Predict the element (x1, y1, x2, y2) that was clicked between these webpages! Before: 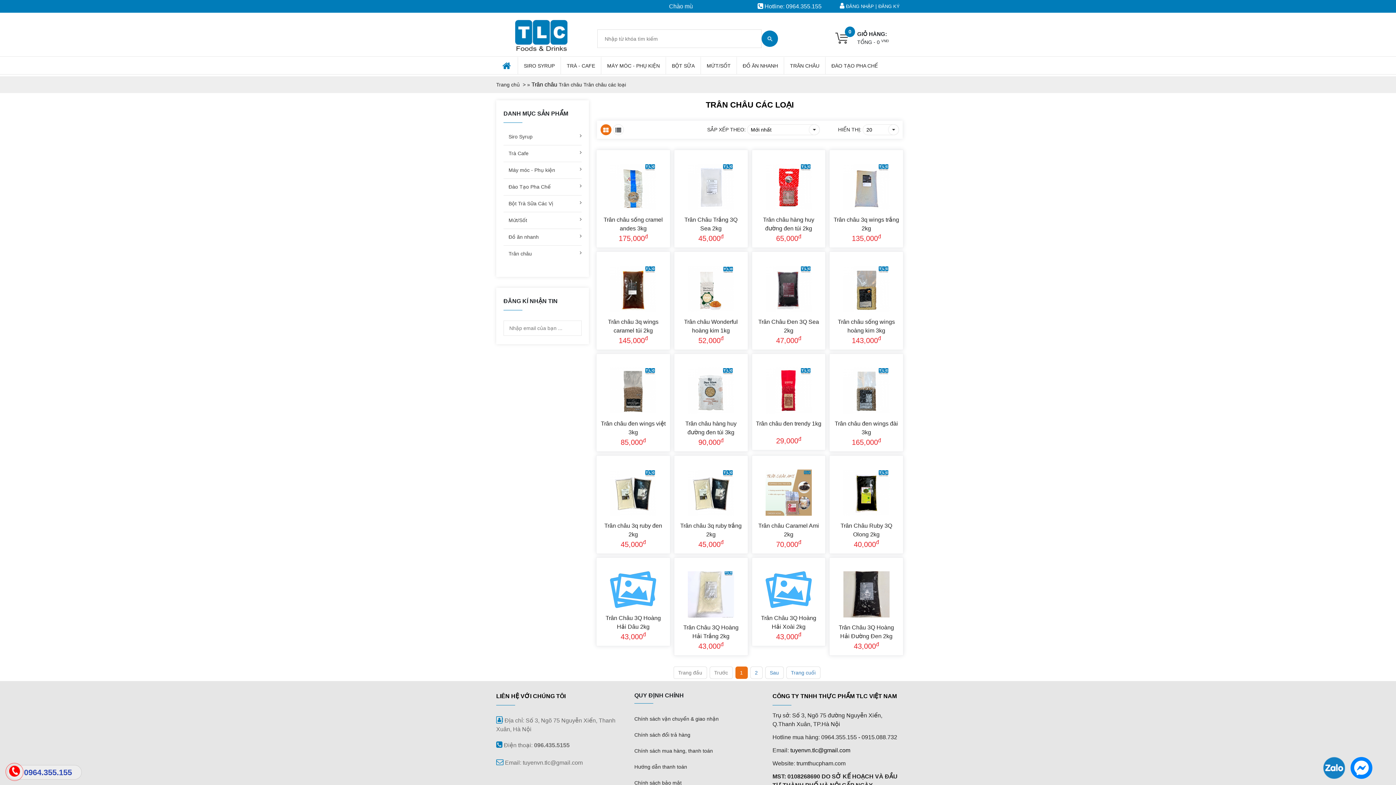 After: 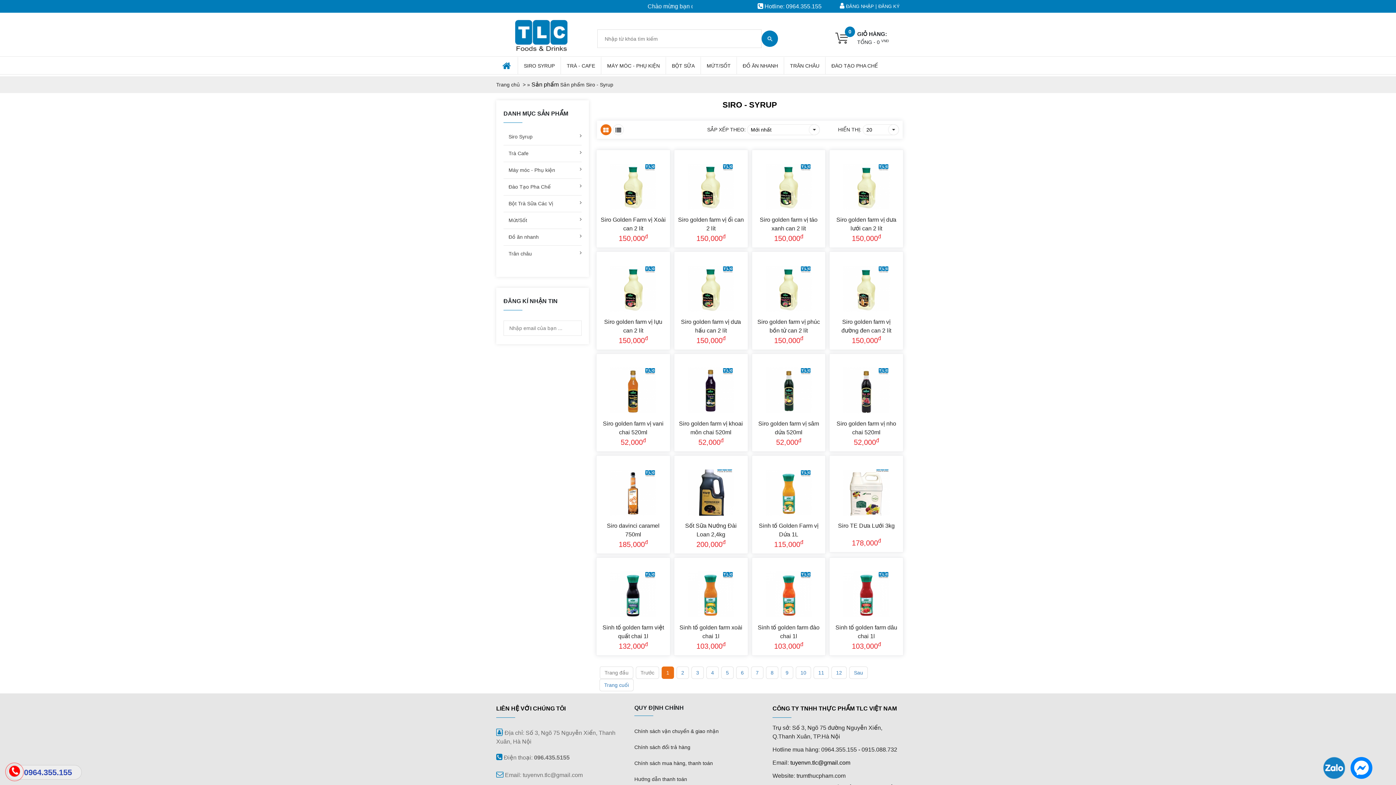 Action: bbox: (517, 57, 560, 74) label: SIRO SYRUP